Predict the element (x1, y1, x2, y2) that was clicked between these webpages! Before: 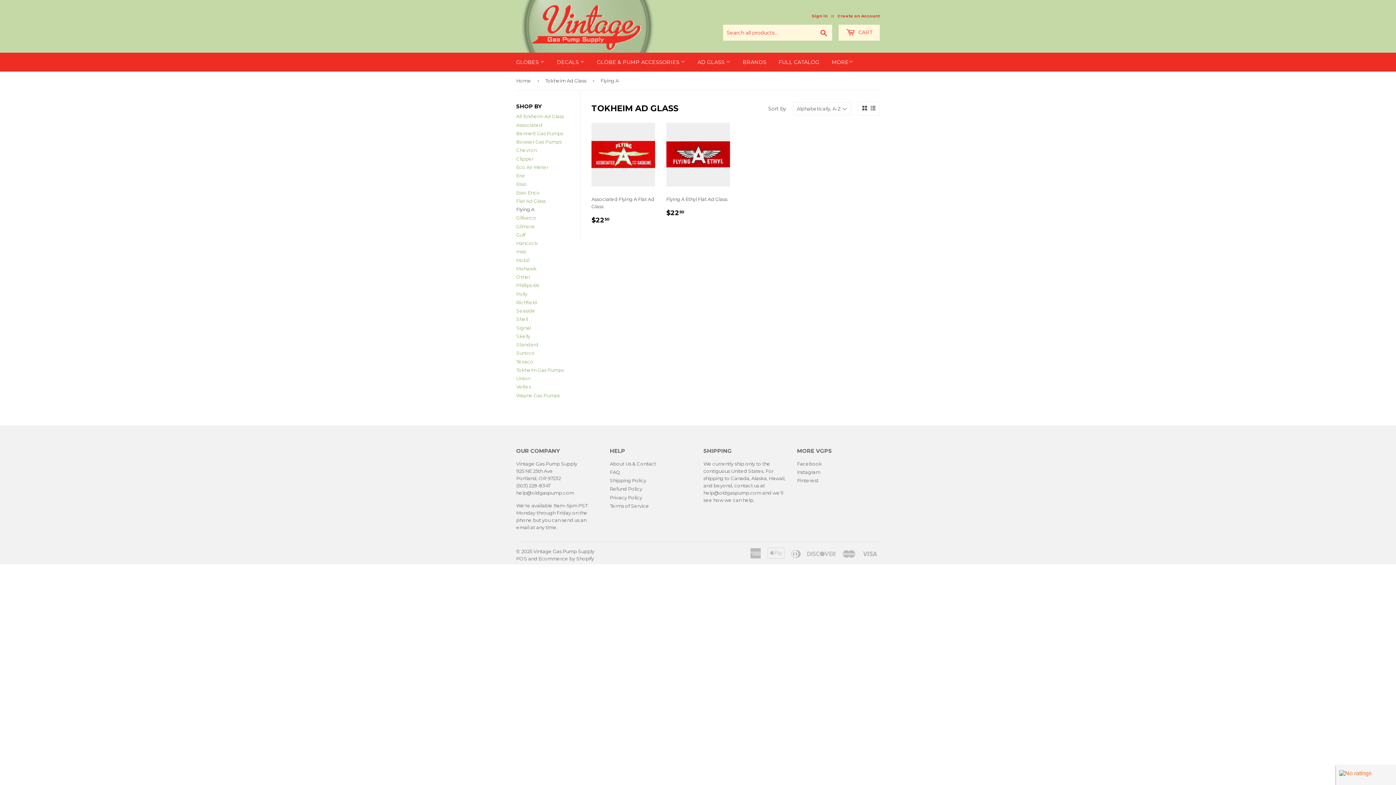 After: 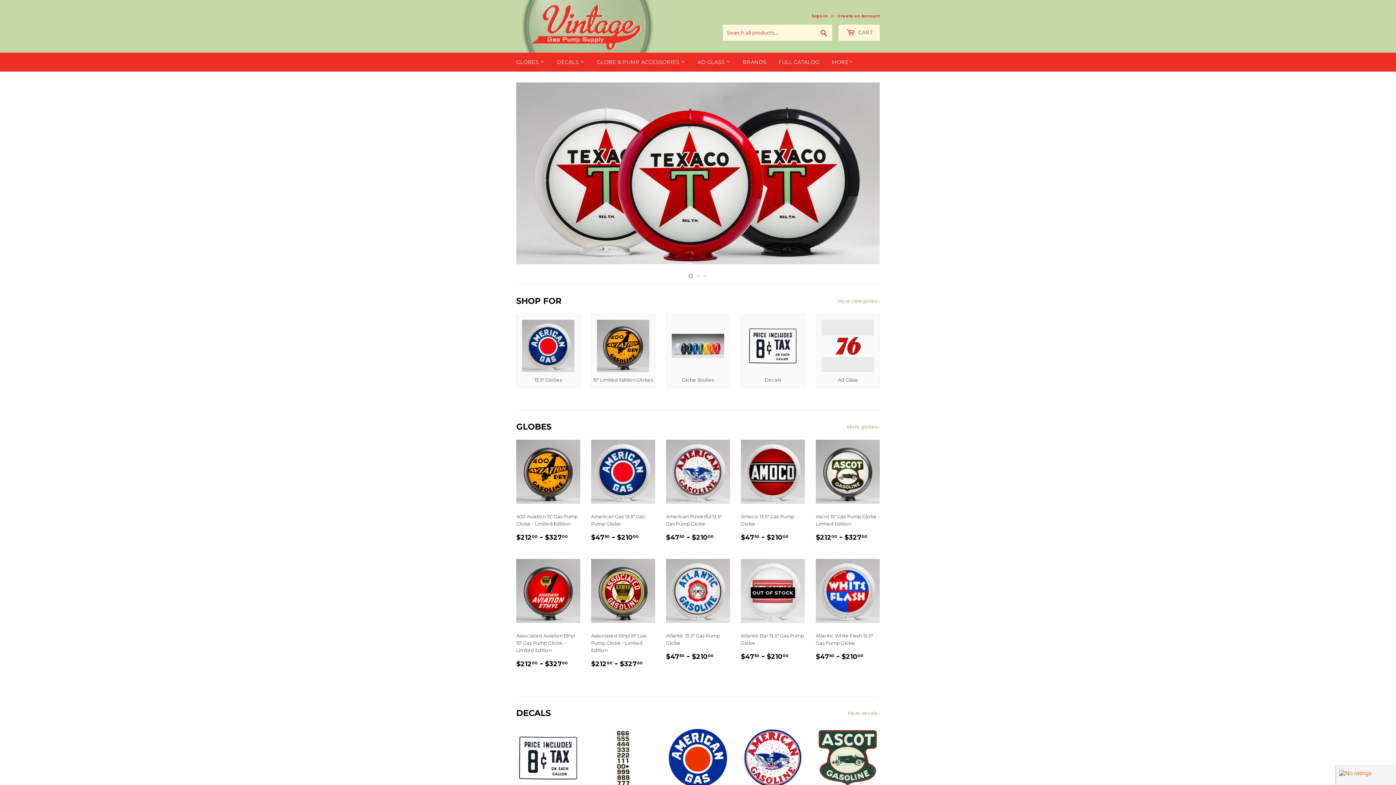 Action: bbox: (516, 0, 698, 52)